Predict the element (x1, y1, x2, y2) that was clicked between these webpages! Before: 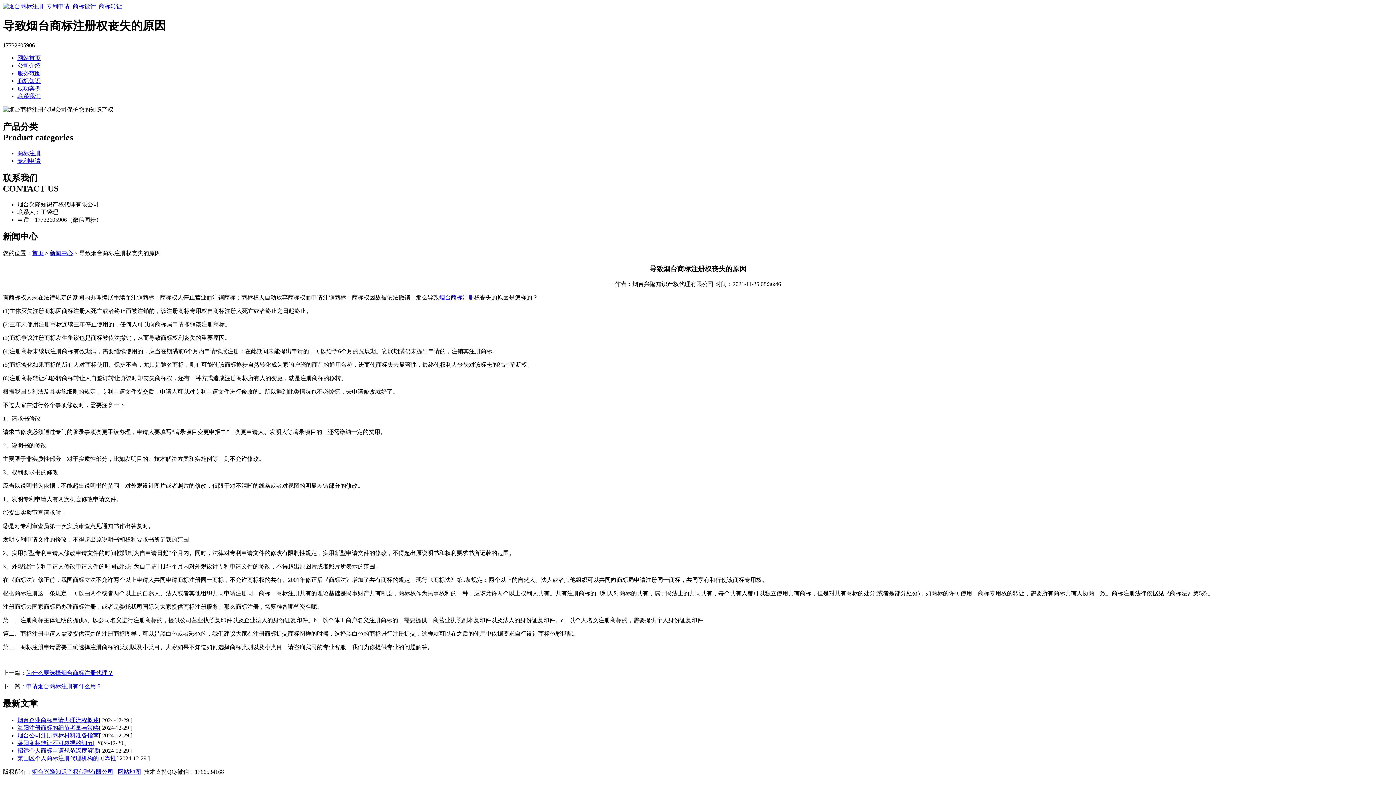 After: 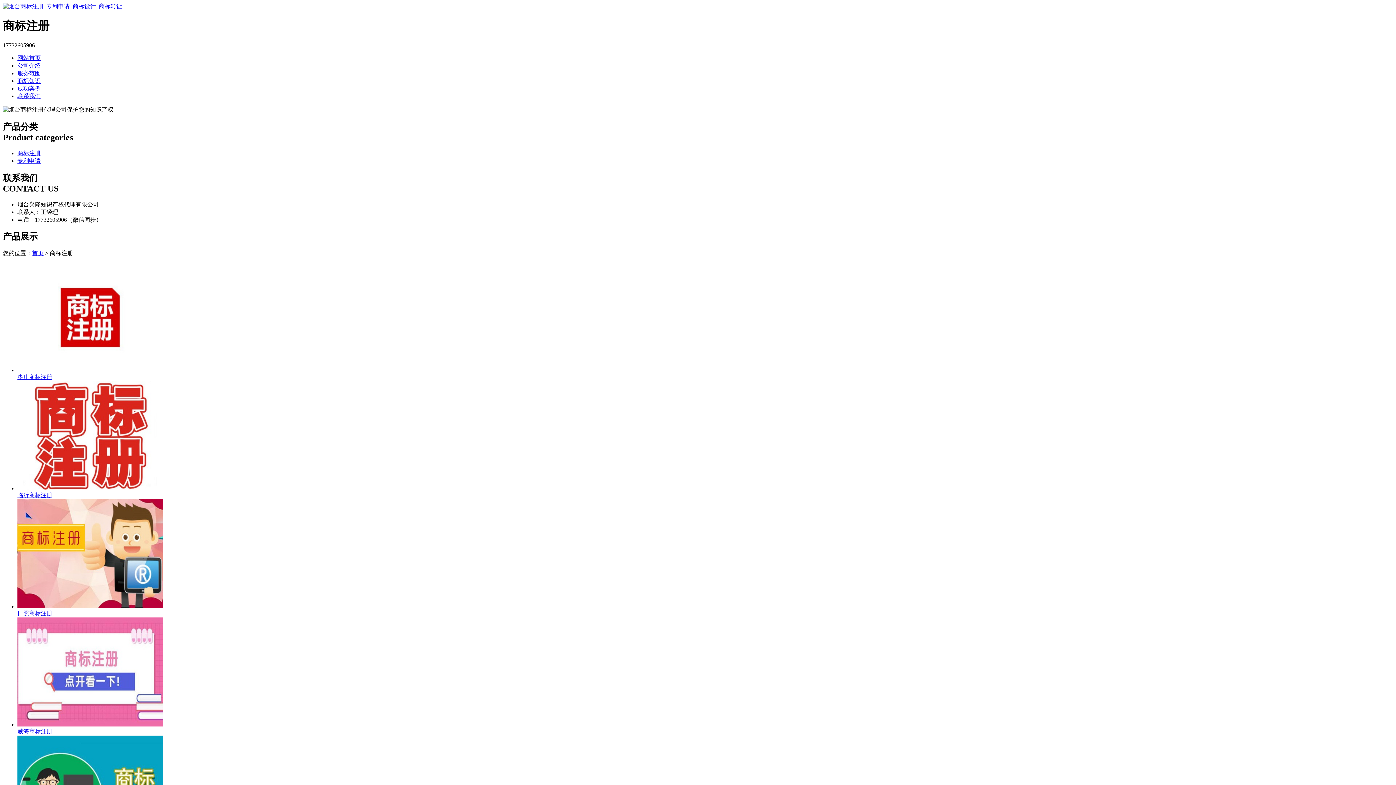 Action: bbox: (17, 150, 40, 156) label: 商标注册